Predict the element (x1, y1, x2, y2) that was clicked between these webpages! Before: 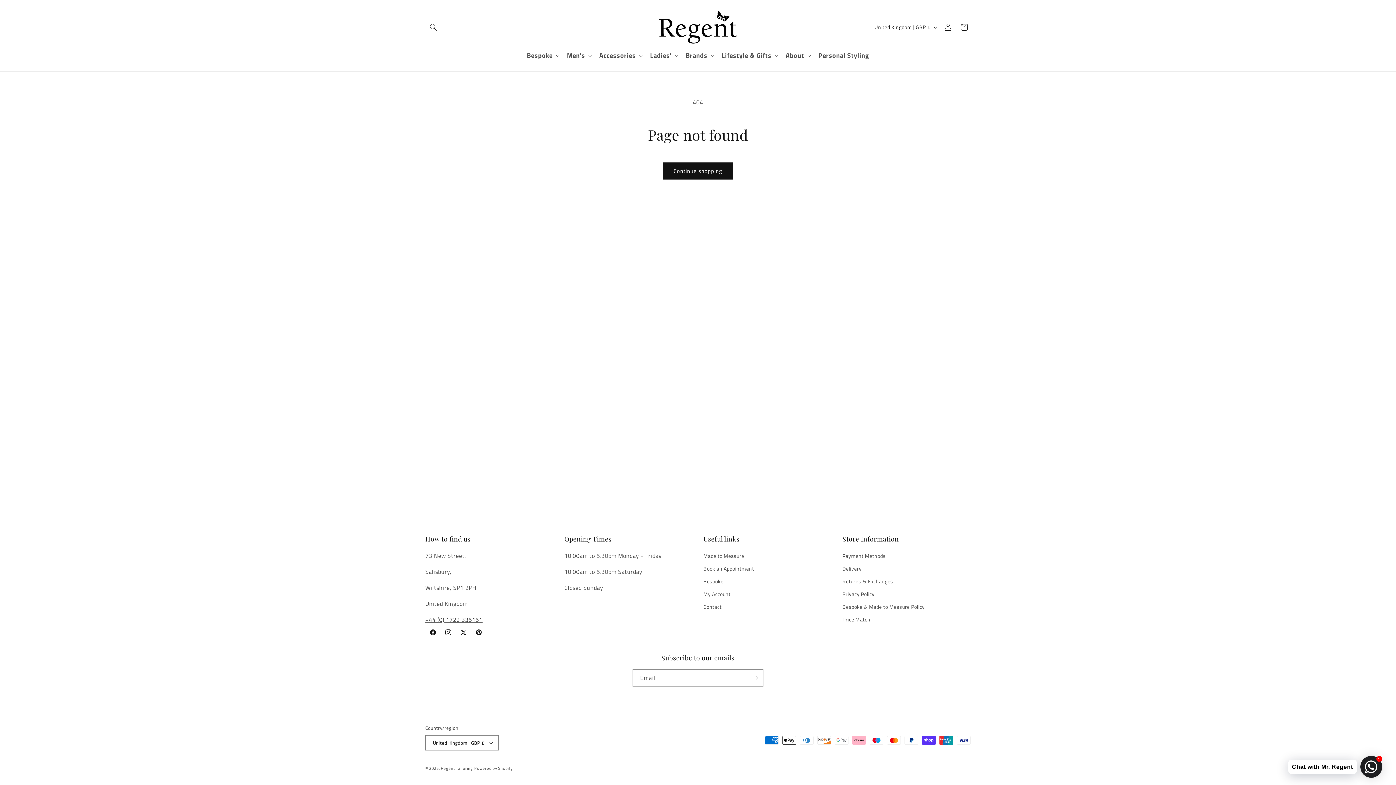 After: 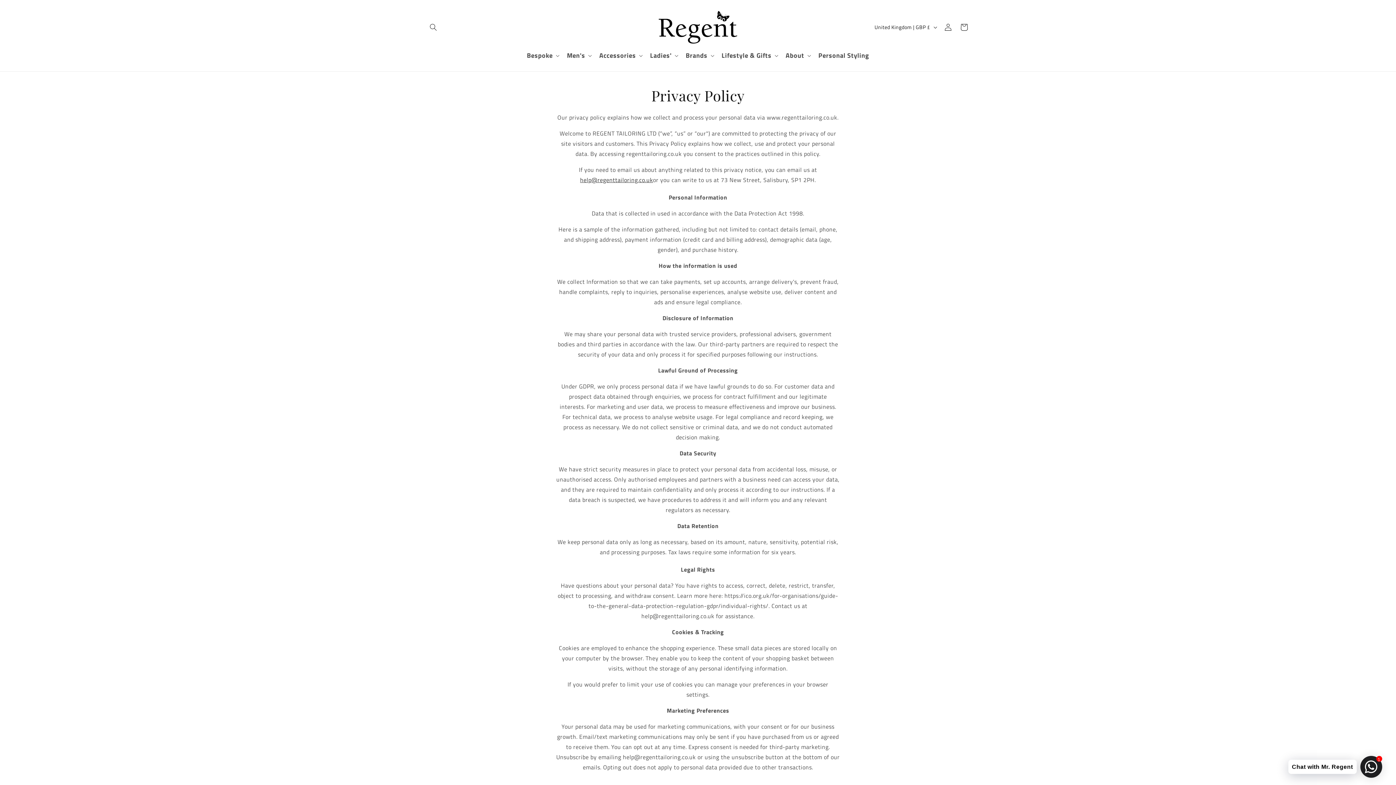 Action: label: Privacy Policy bbox: (842, 588, 874, 600)